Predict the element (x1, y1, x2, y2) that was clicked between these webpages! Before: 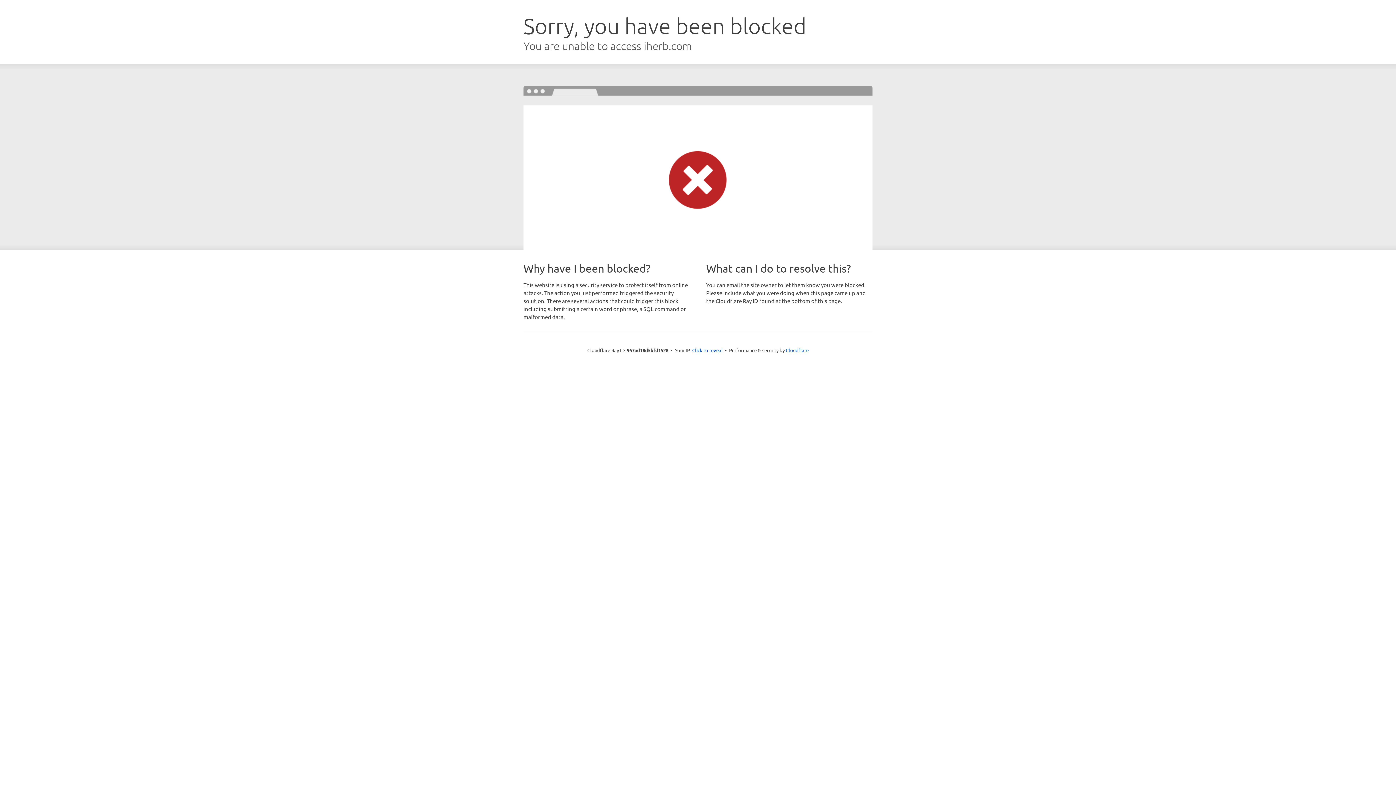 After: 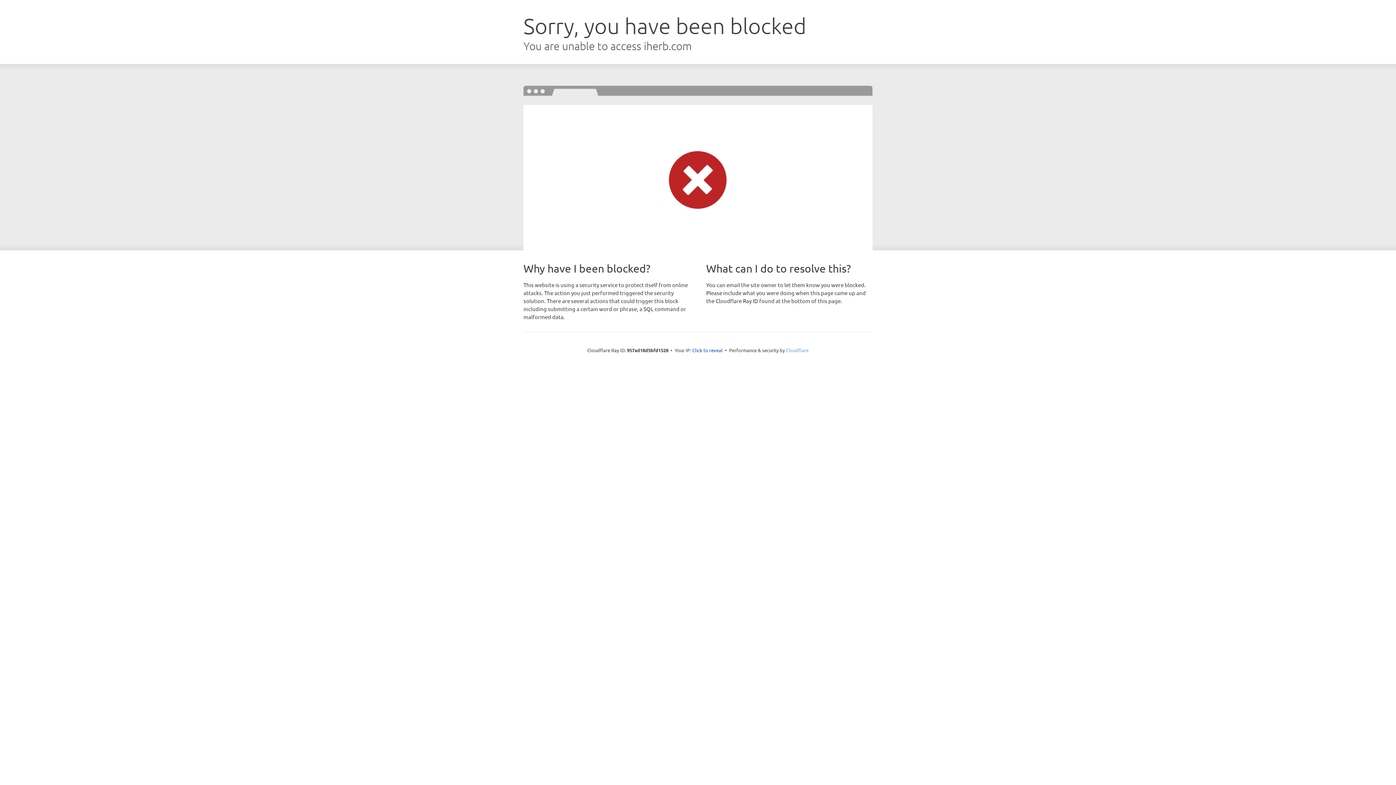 Action: bbox: (786, 347, 808, 353) label: Cloudflare